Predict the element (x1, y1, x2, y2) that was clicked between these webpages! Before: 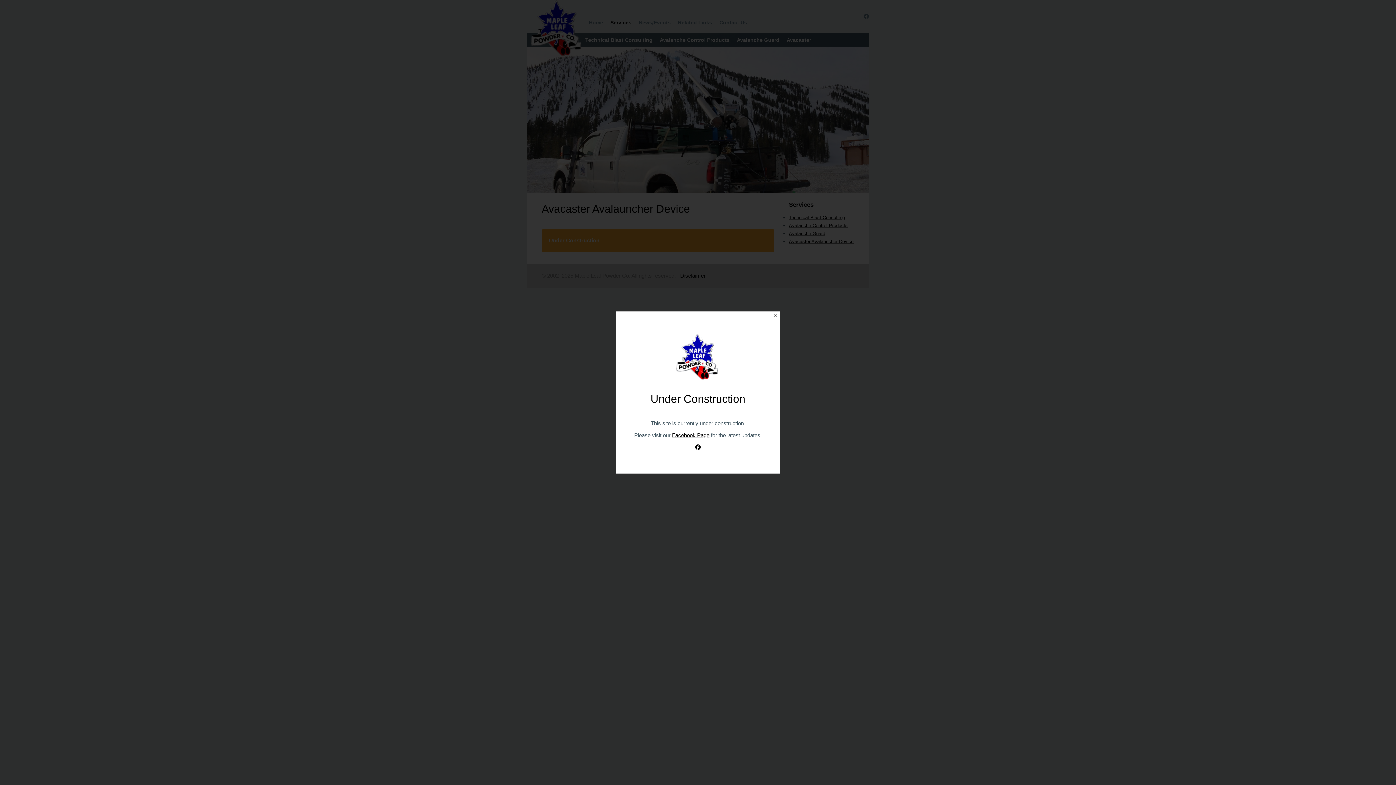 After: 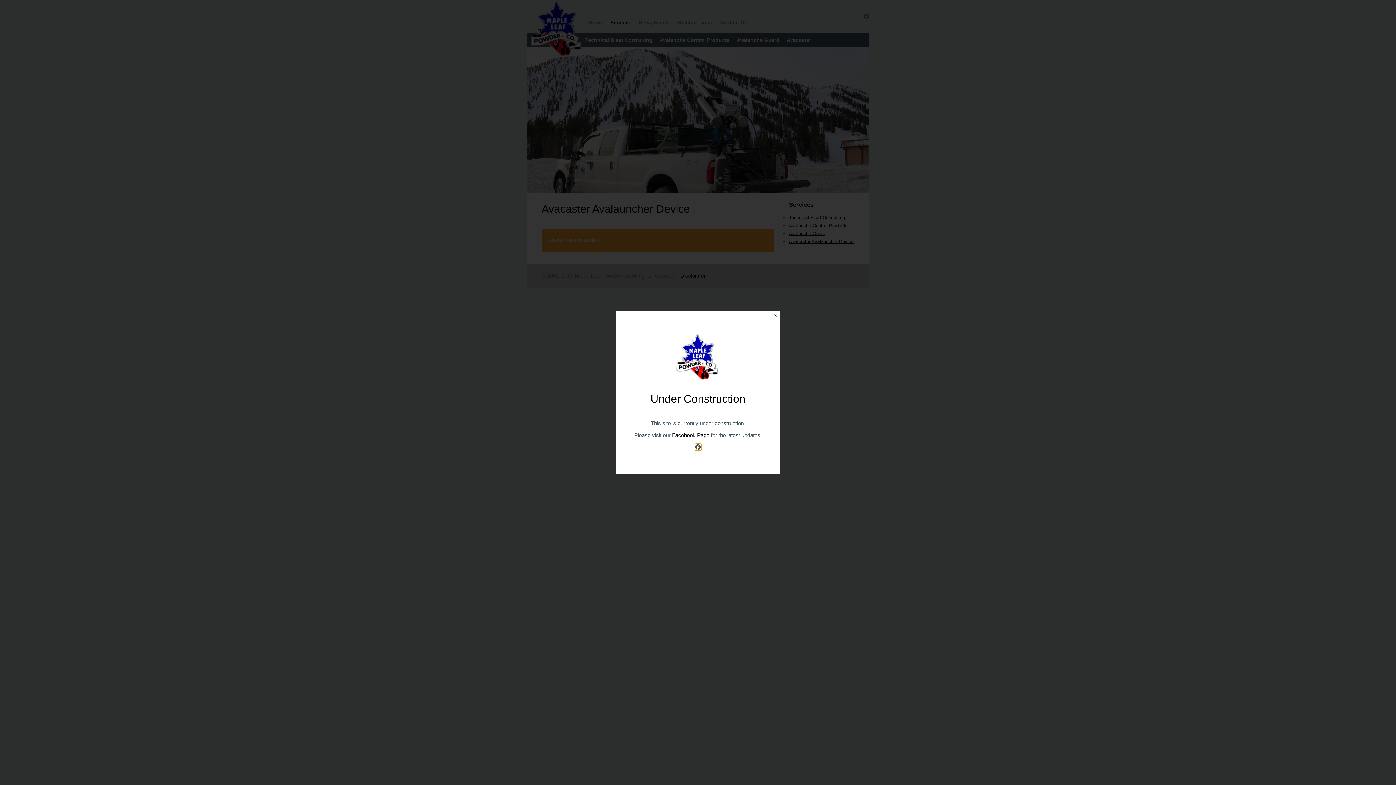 Action: bbox: (695, 444, 700, 450)